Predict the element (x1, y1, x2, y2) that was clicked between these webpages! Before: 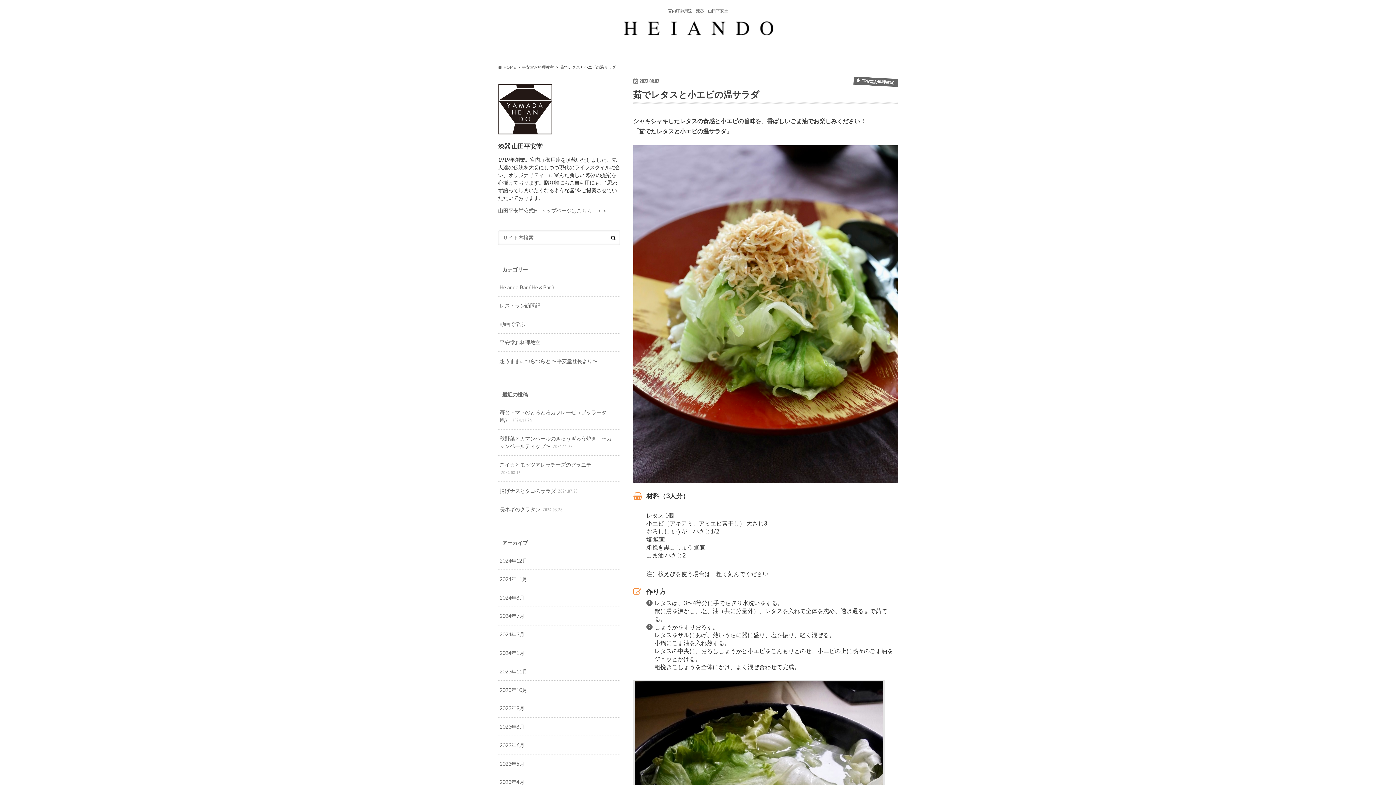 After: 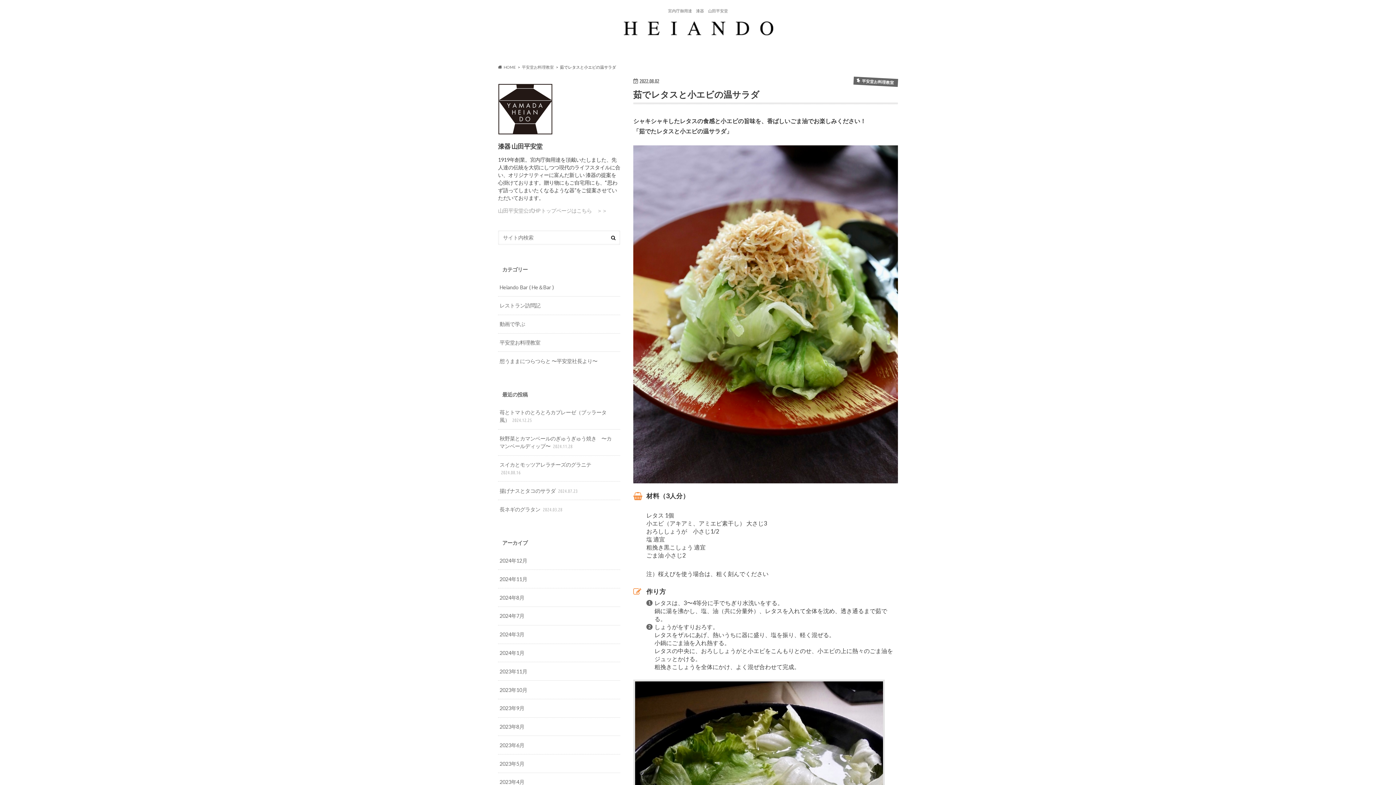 Action: label: 山田平安堂公式HPトップページはこちら　＞＞ bbox: (498, 207, 607, 213)